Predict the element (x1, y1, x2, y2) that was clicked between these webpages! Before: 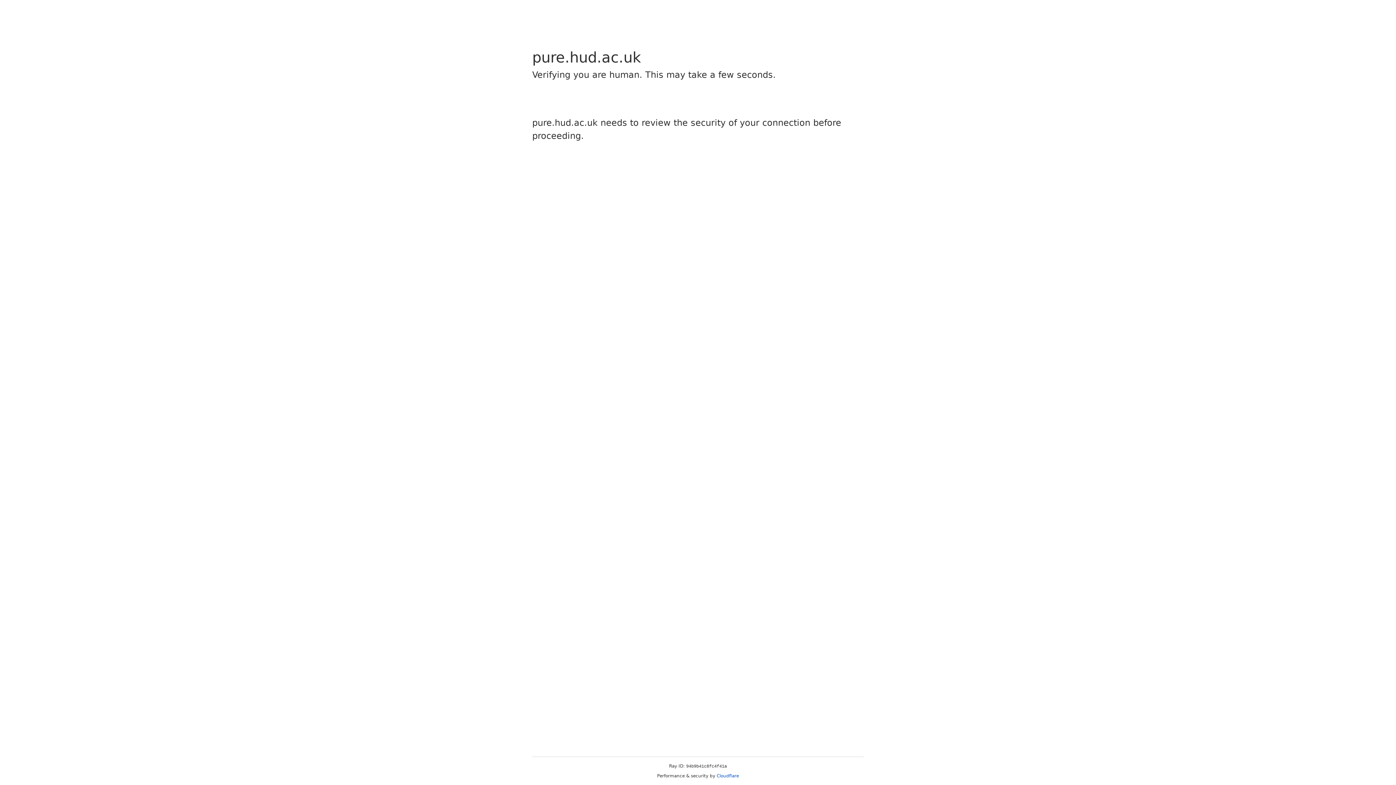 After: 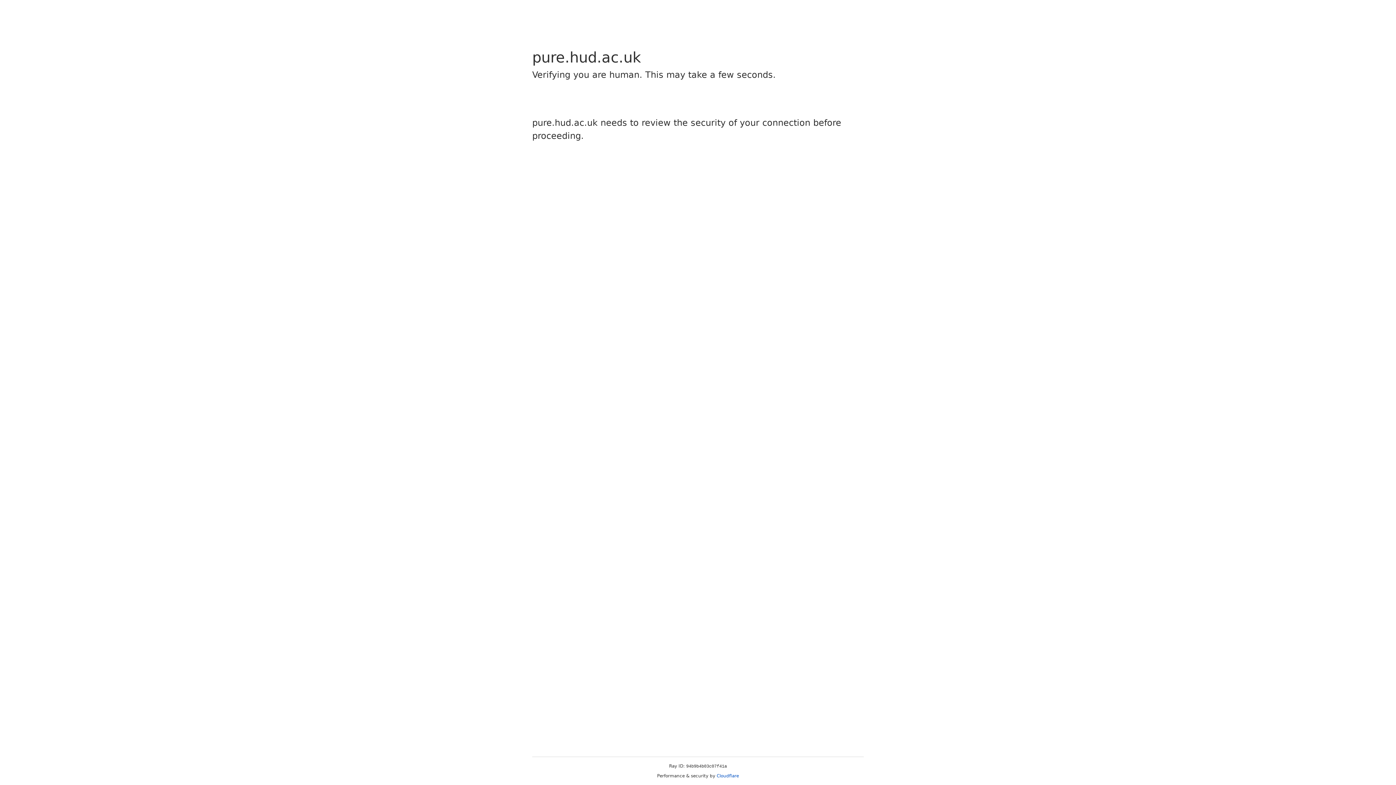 Action: bbox: (716, 773, 739, 778) label: Cloudflare